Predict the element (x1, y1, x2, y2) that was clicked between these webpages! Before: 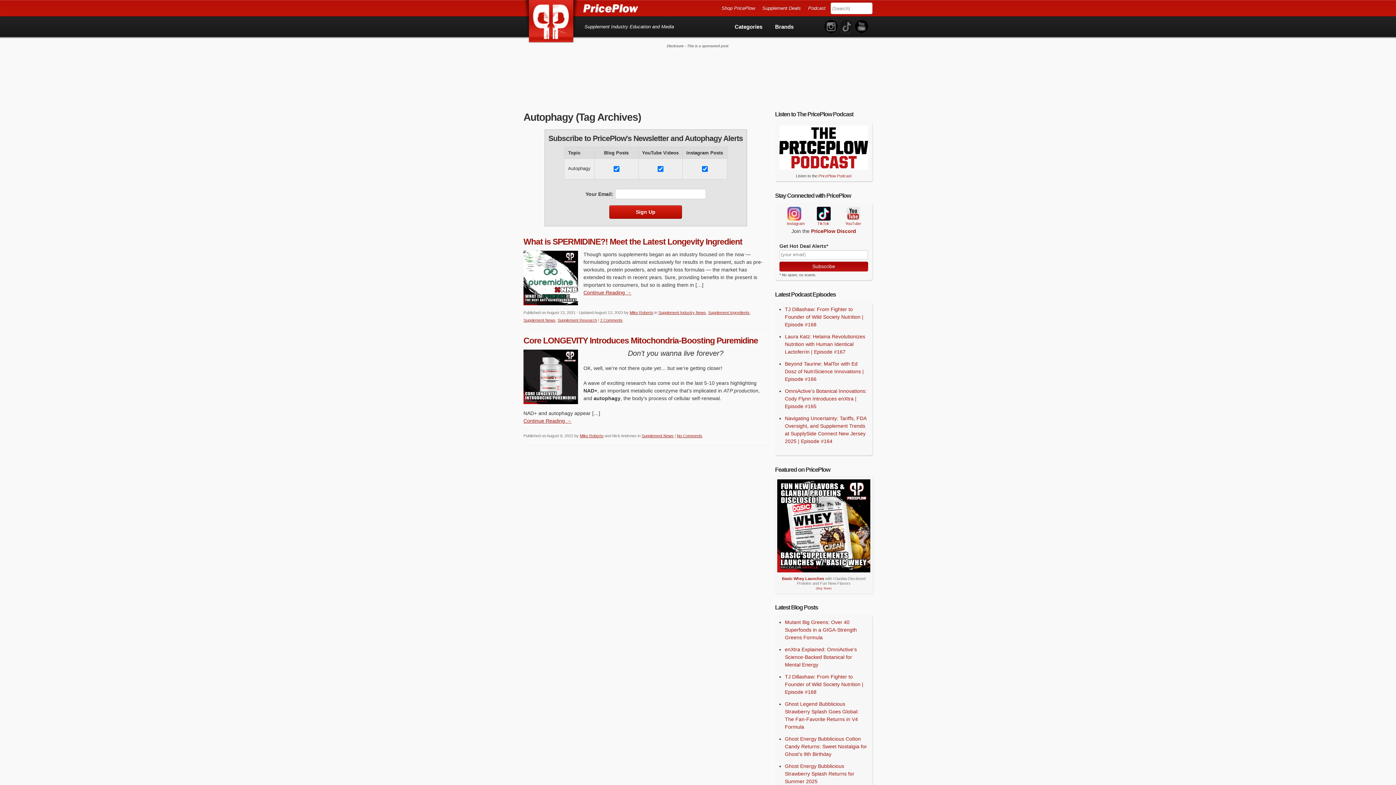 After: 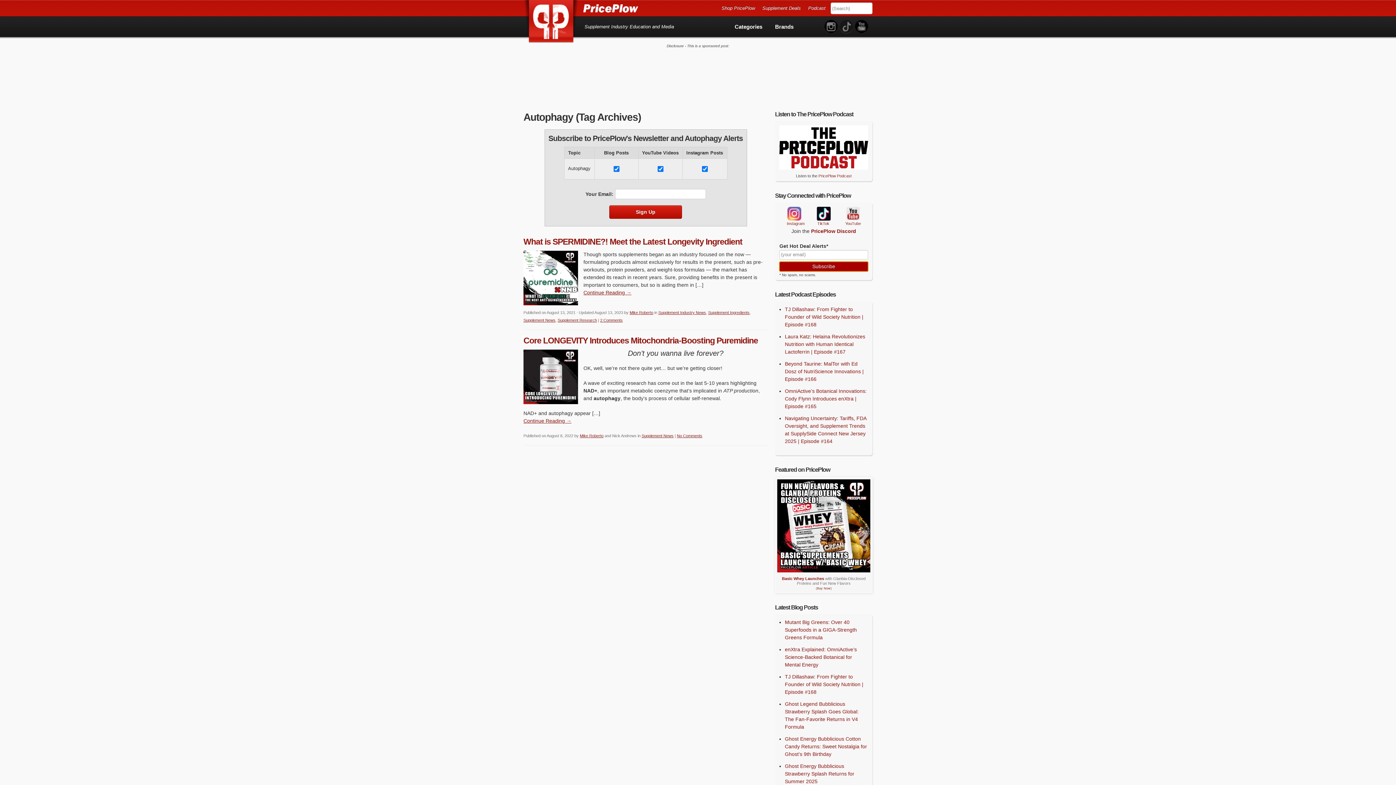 Action: label: Subscribe bbox: (779, 261, 868, 271)